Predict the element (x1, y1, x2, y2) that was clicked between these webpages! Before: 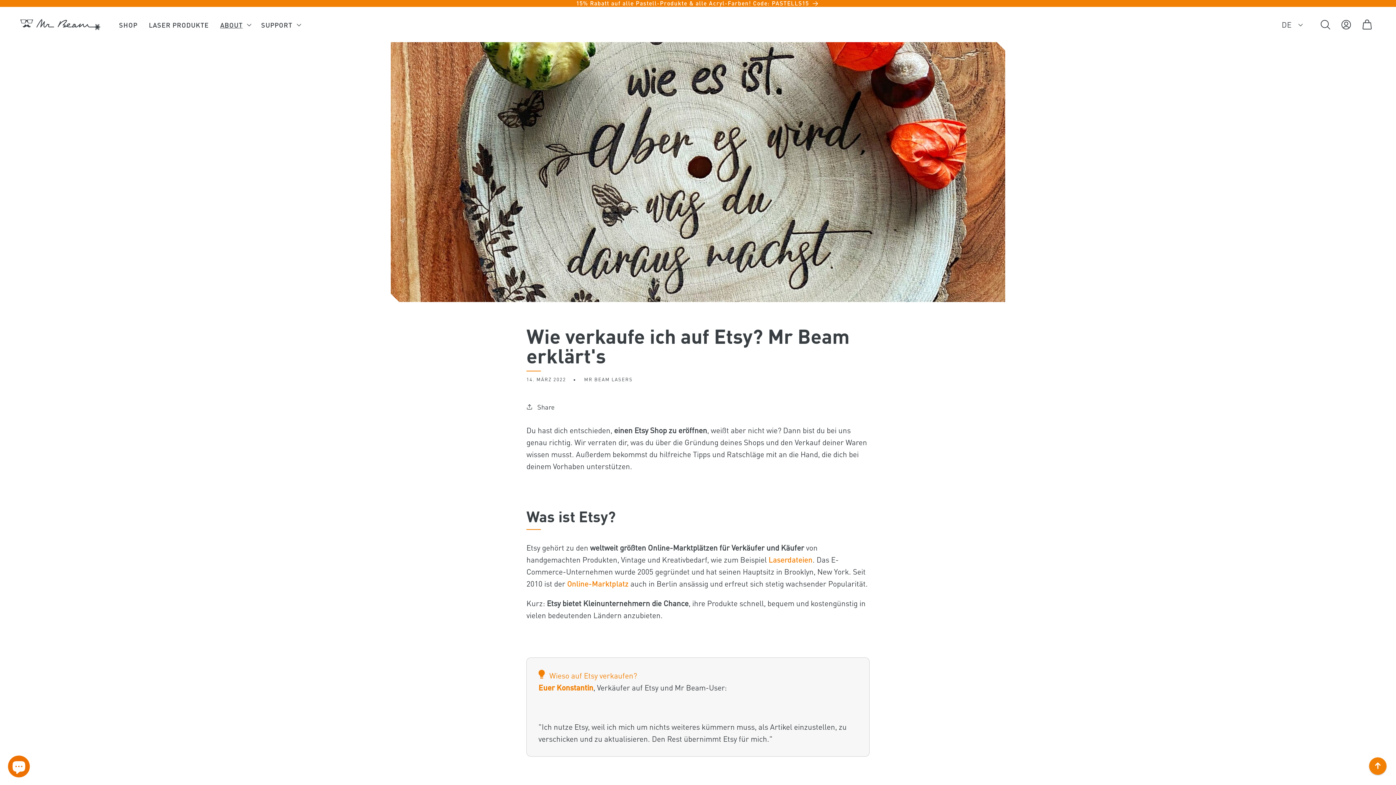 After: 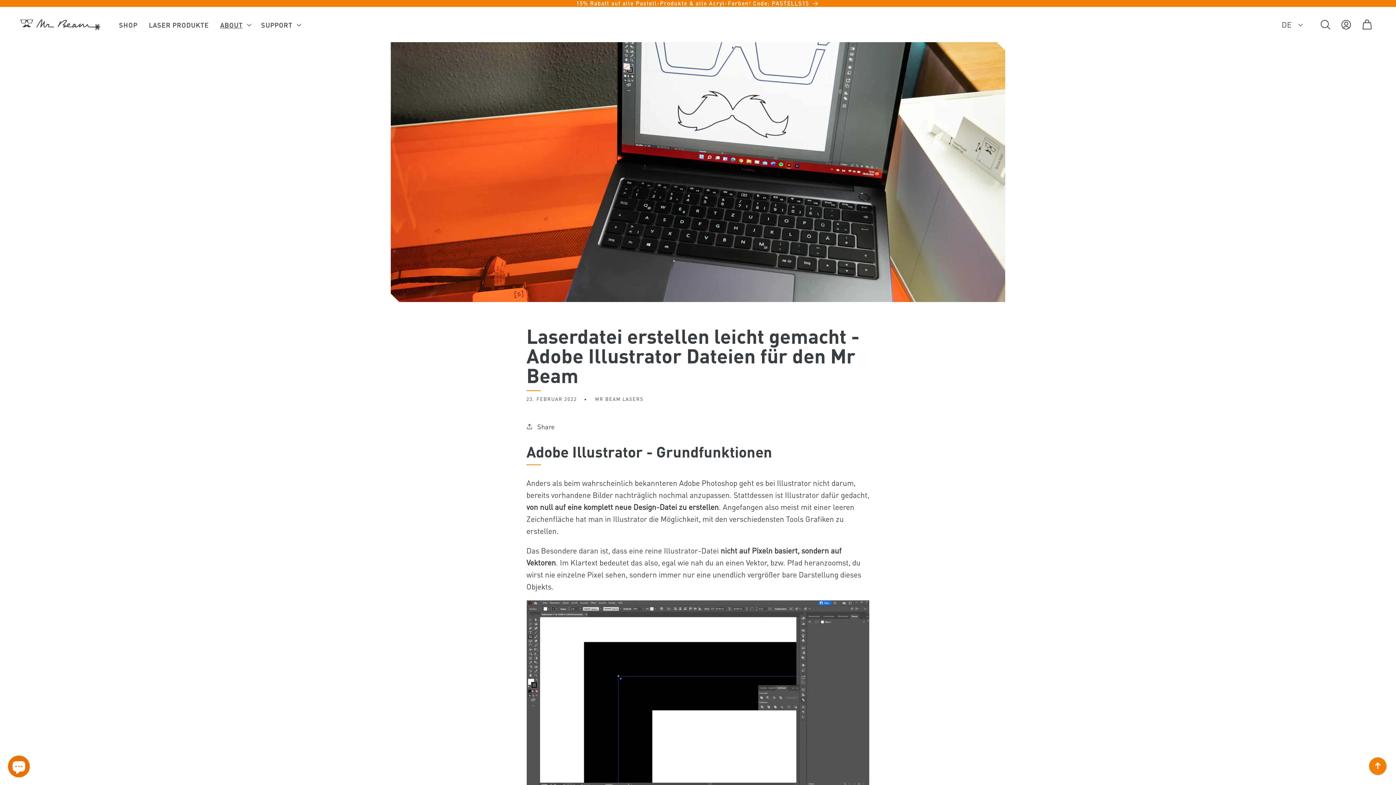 Action: label: Laserdateien bbox: (768, 554, 812, 565)